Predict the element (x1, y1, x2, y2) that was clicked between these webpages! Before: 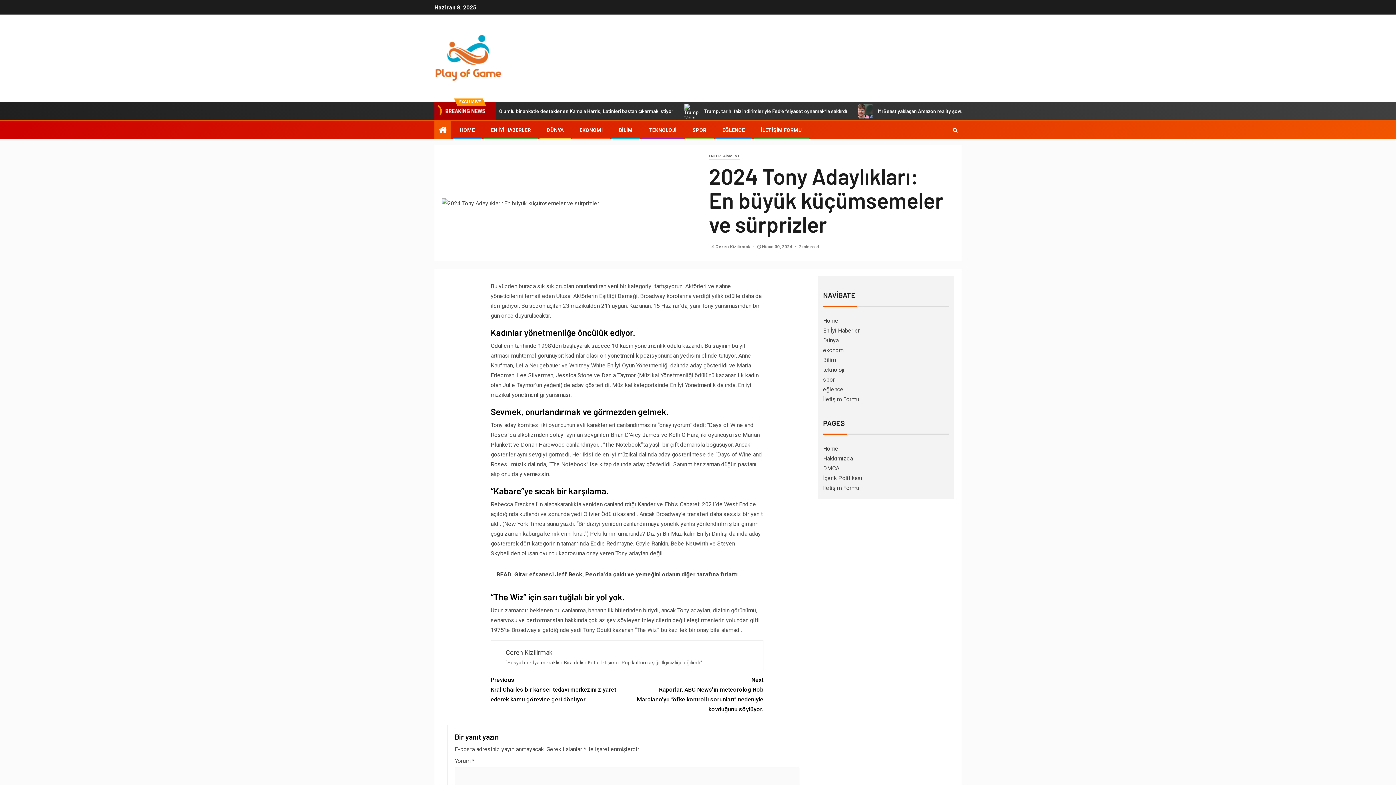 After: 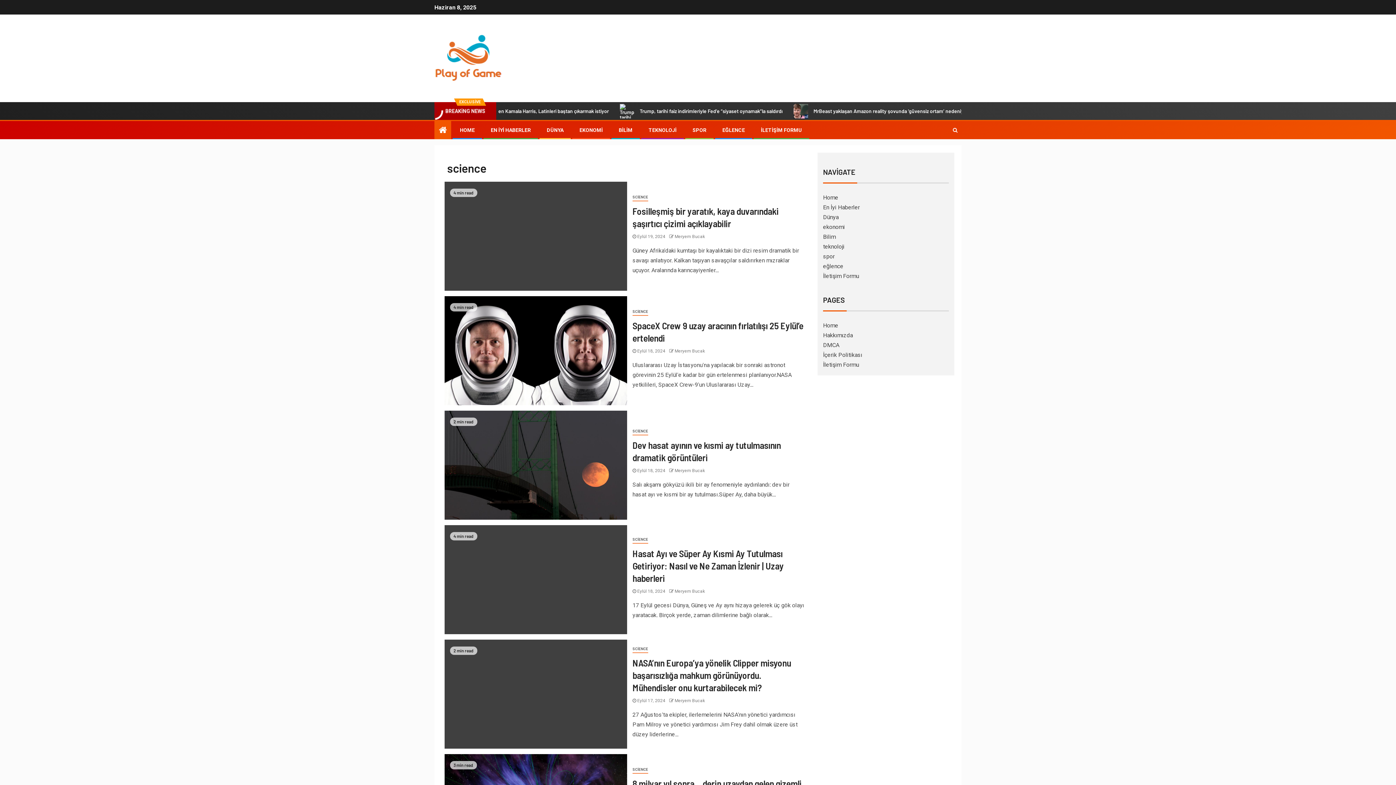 Action: label: Bilim bbox: (823, 356, 835, 363)